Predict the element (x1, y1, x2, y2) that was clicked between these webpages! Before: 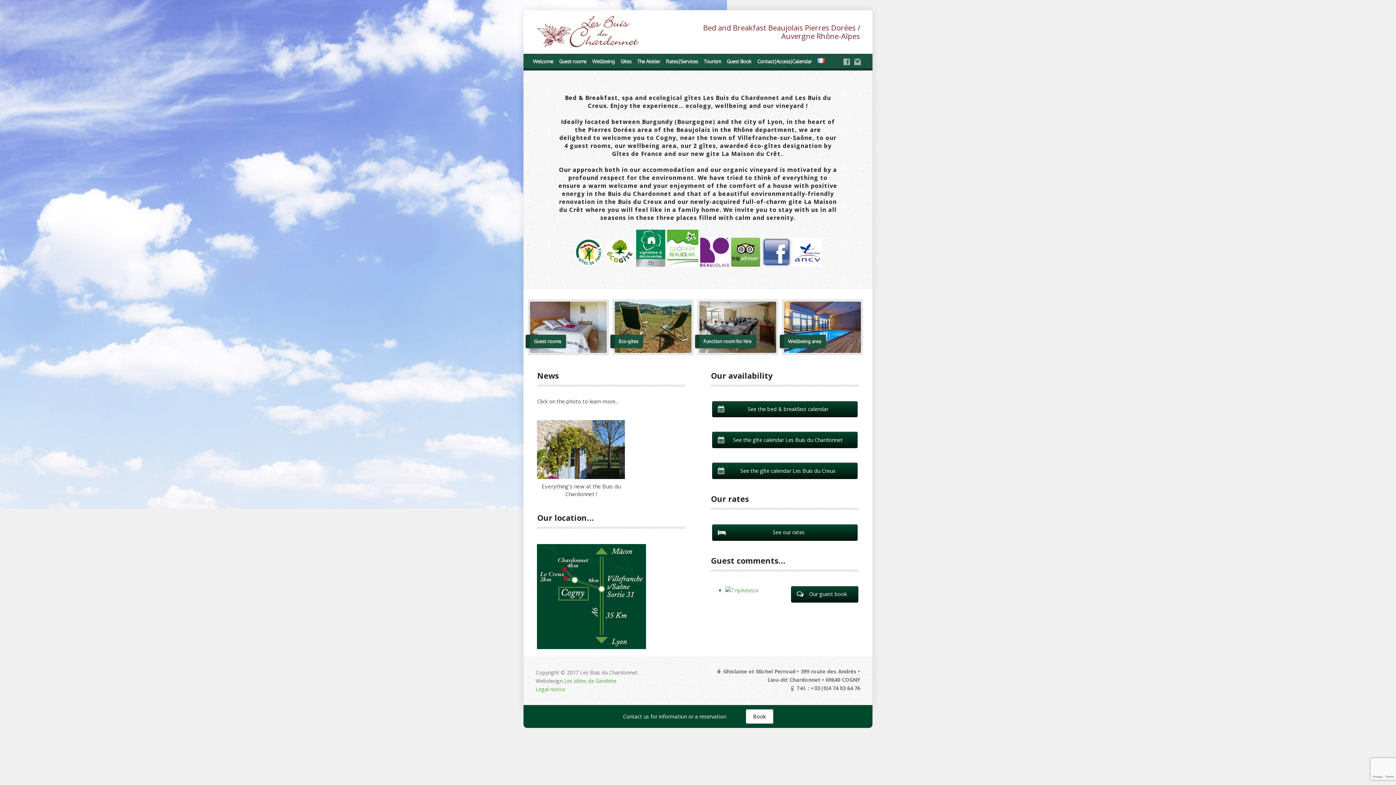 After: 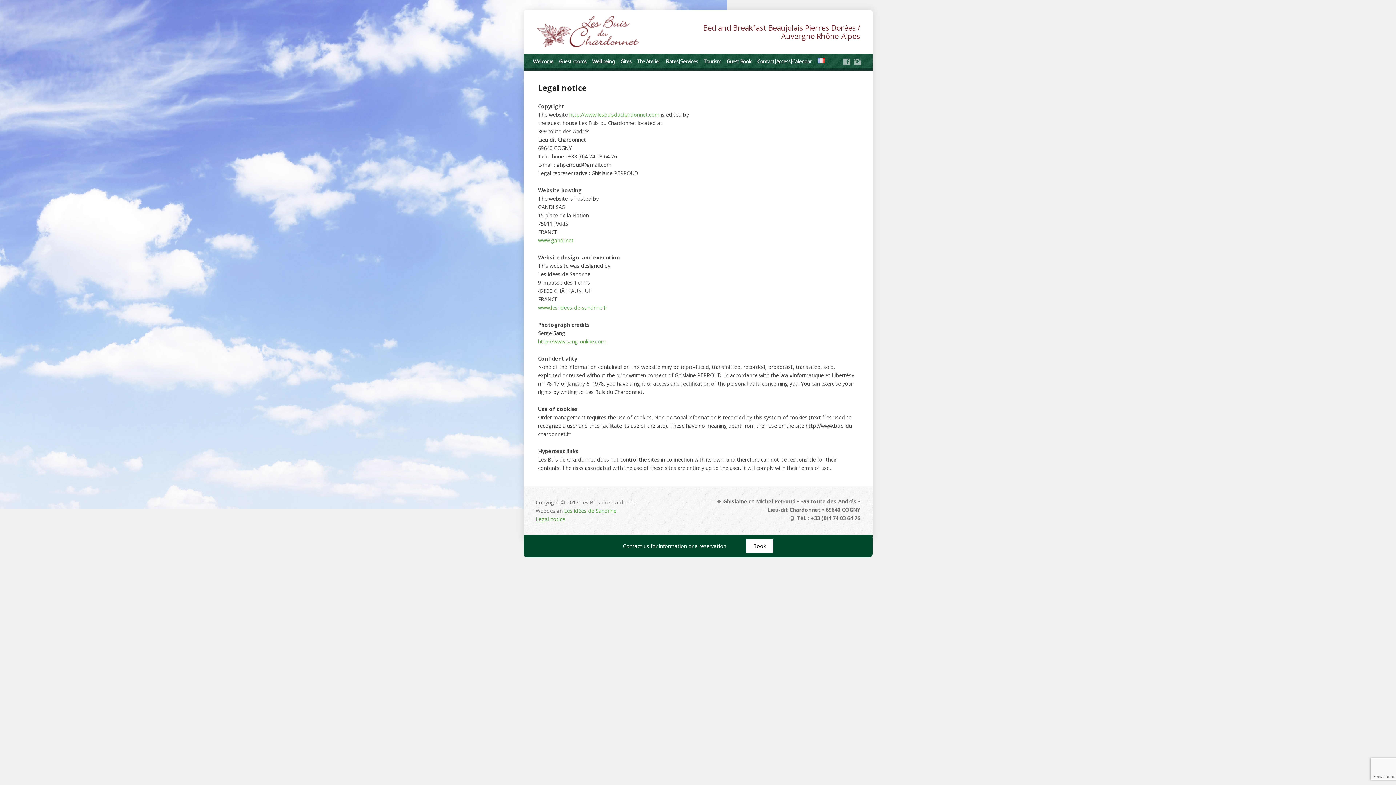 Action: bbox: (535, 686, 565, 693) label: Legal notice